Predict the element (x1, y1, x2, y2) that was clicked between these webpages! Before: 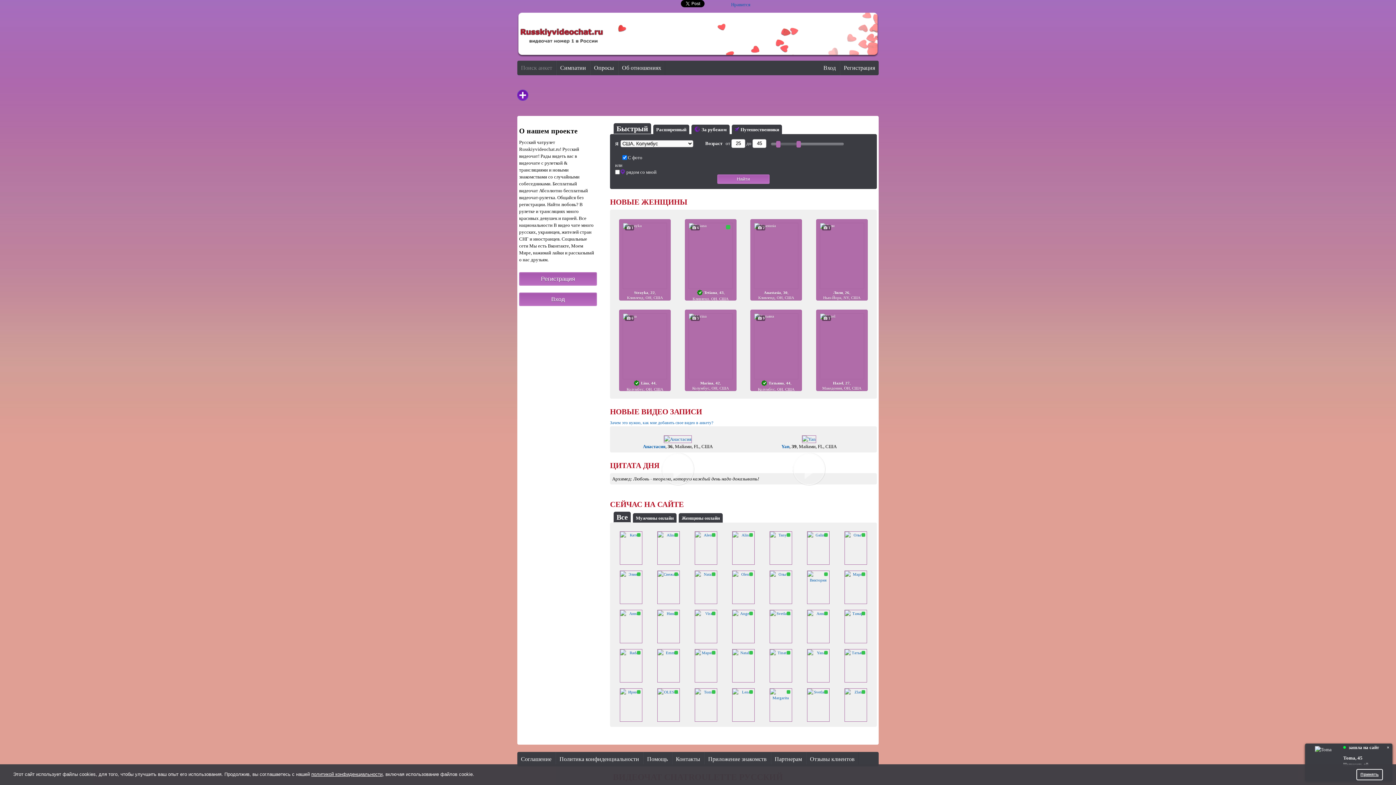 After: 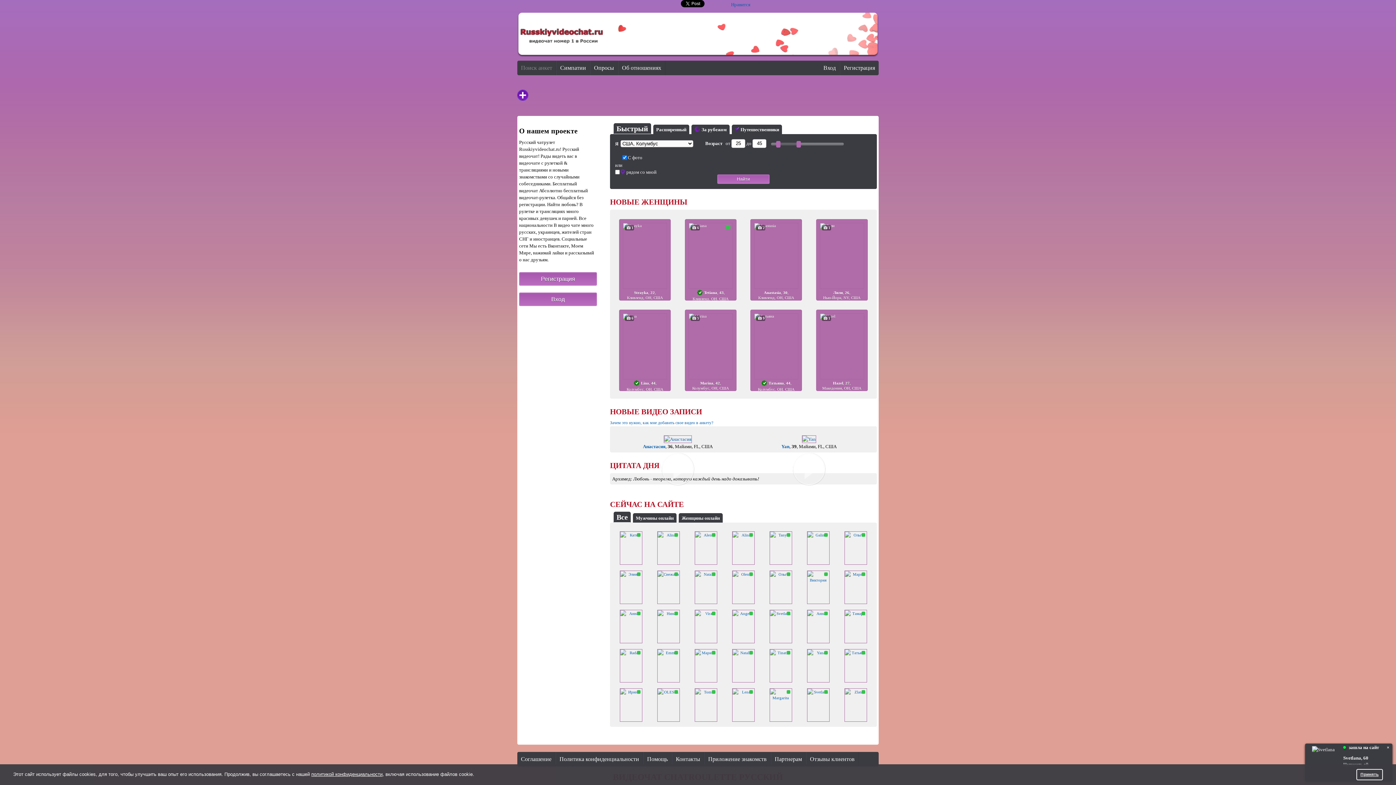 Action: label: Все bbox: (613, 512, 630, 522)